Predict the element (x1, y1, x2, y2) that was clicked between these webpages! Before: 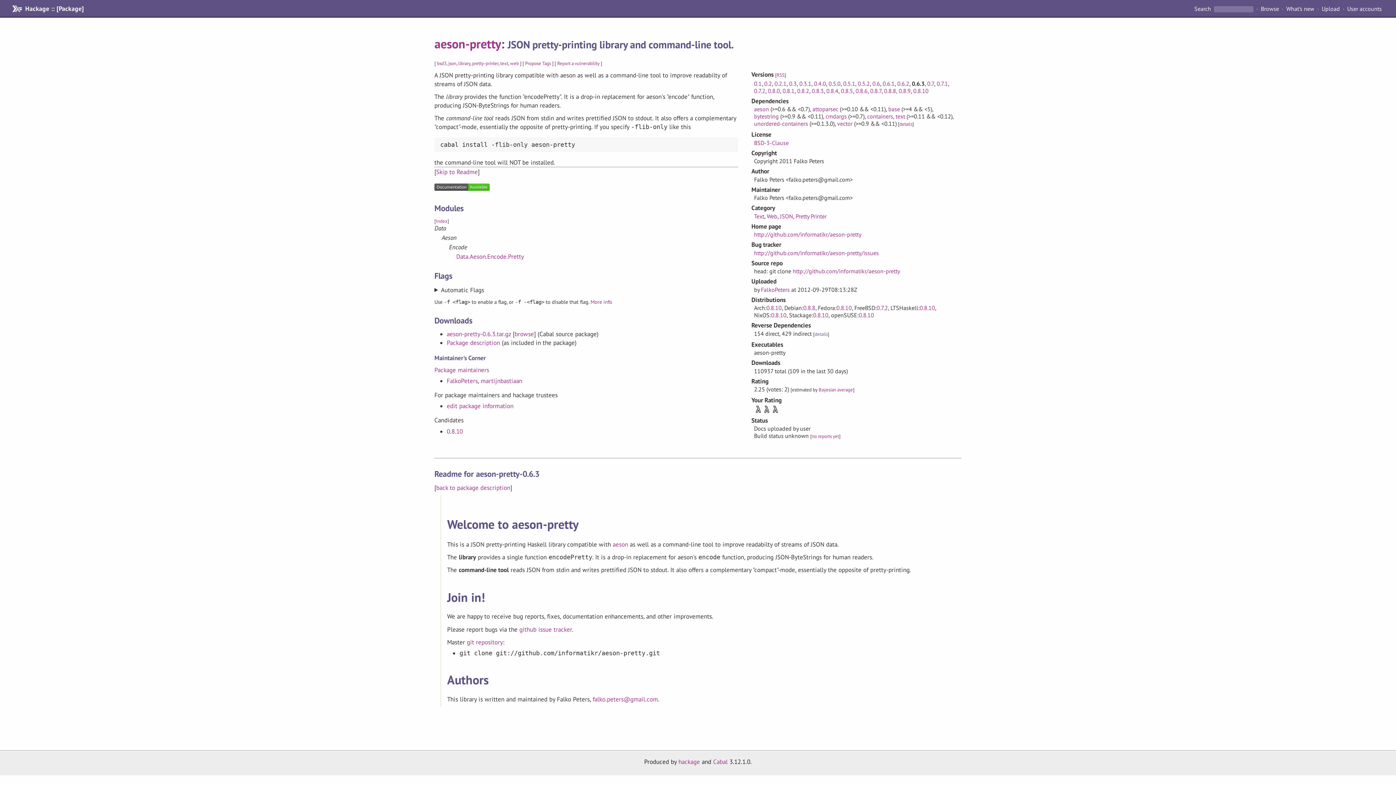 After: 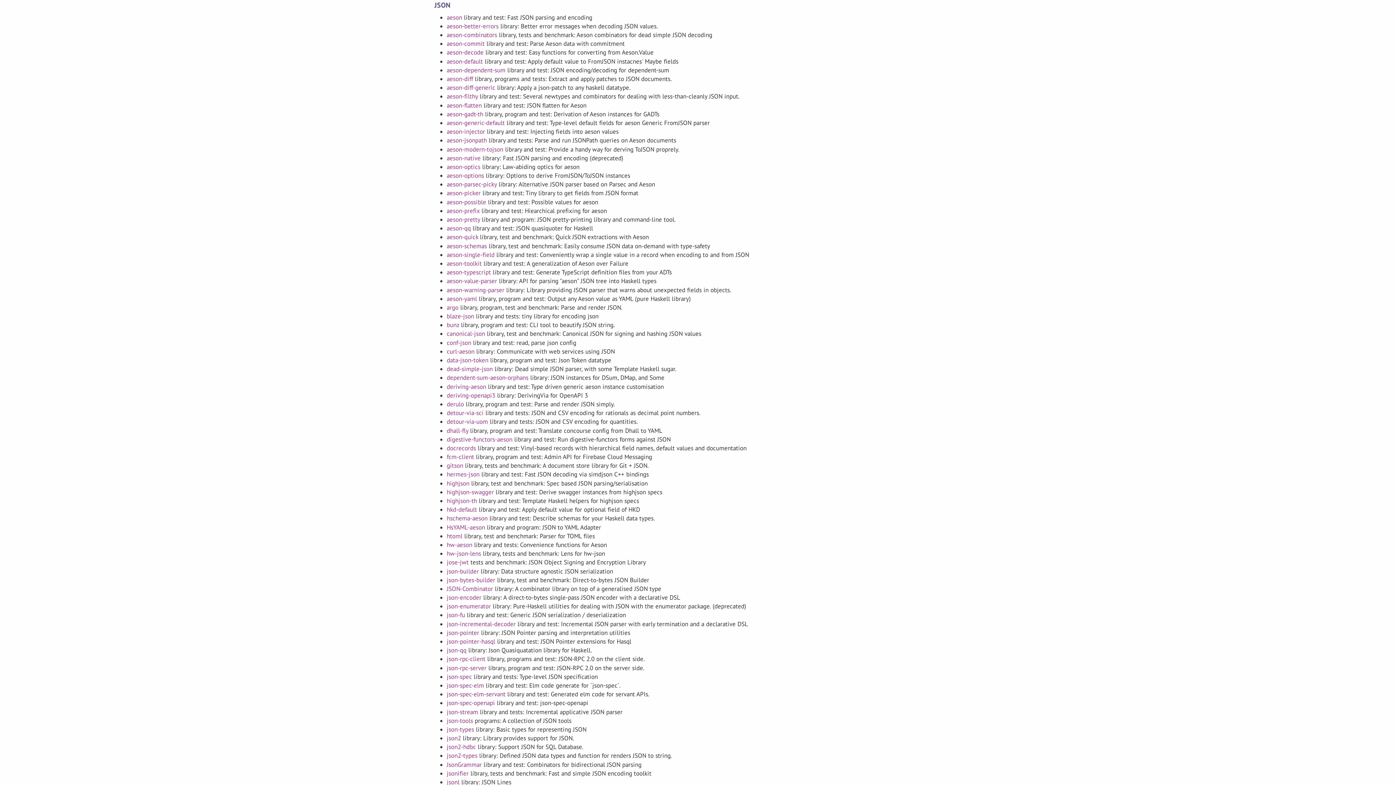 Action: bbox: (780, 212, 793, 219) label: JSON